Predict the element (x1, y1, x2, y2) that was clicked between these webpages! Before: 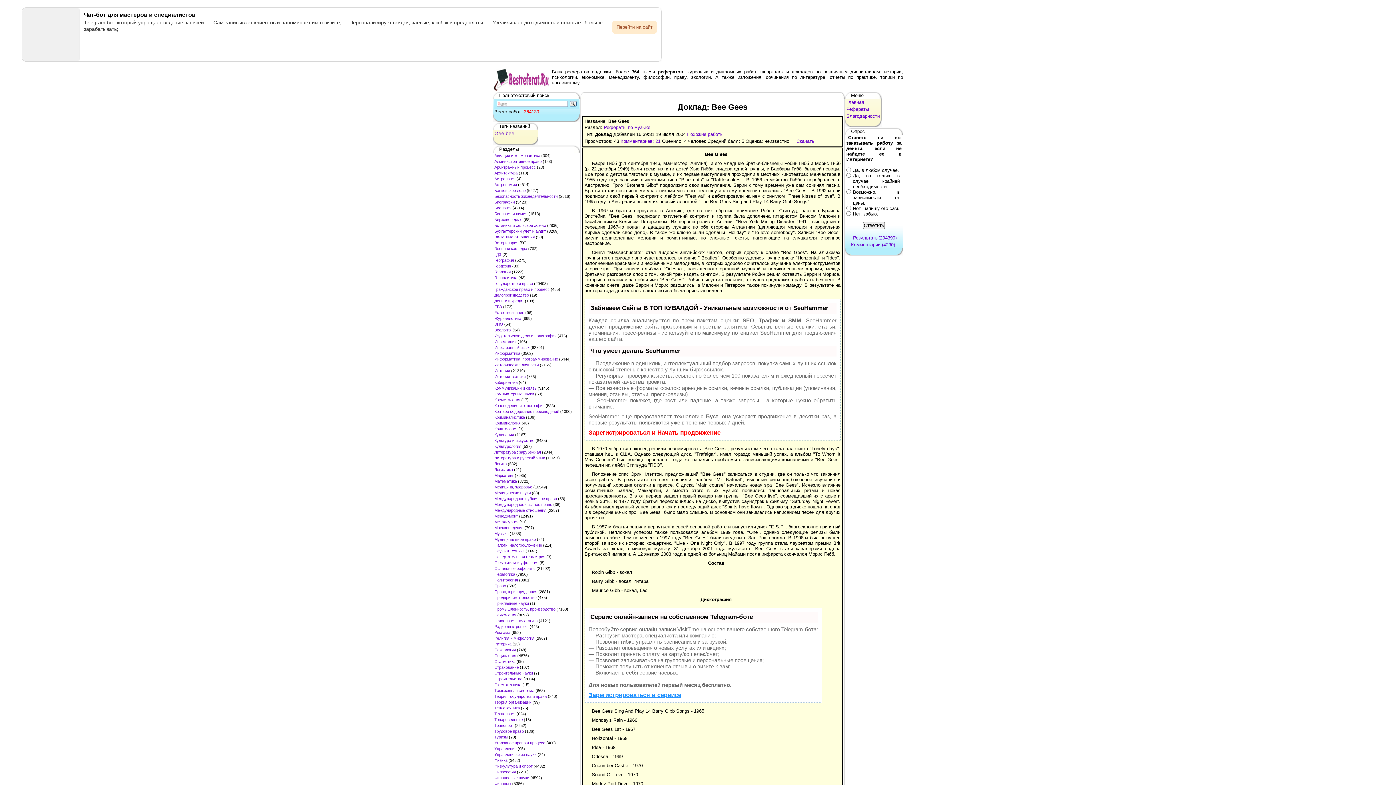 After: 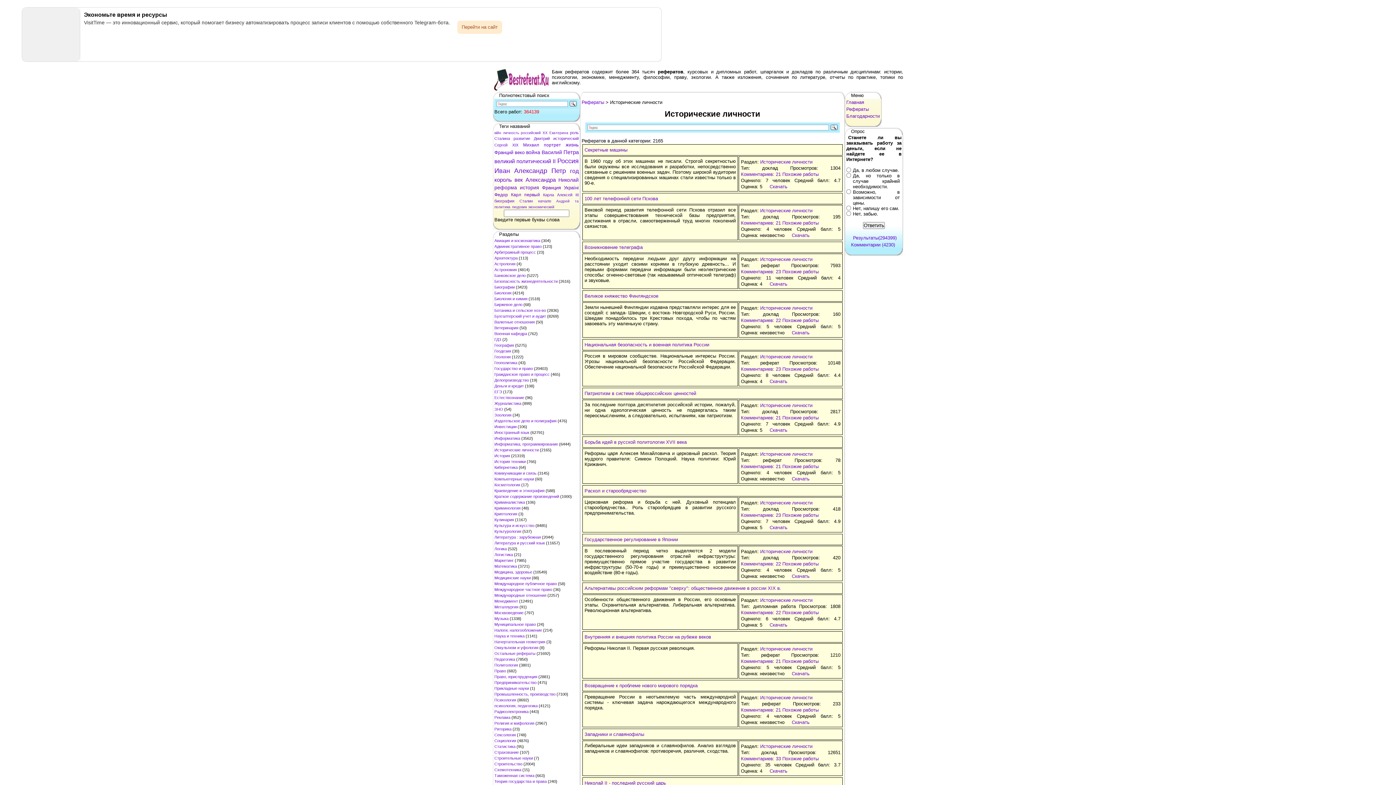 Action: bbox: (494, 362, 538, 367) label: Исторические личности